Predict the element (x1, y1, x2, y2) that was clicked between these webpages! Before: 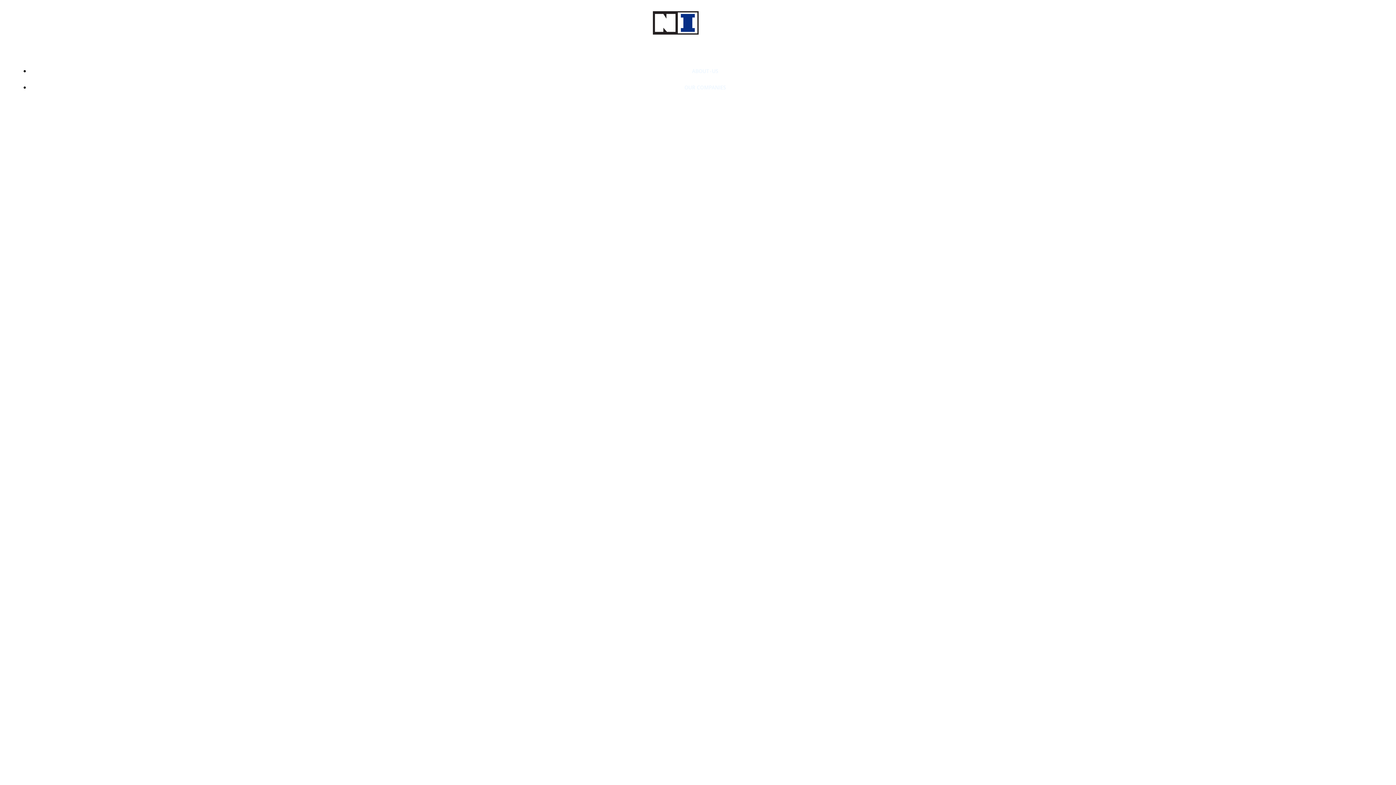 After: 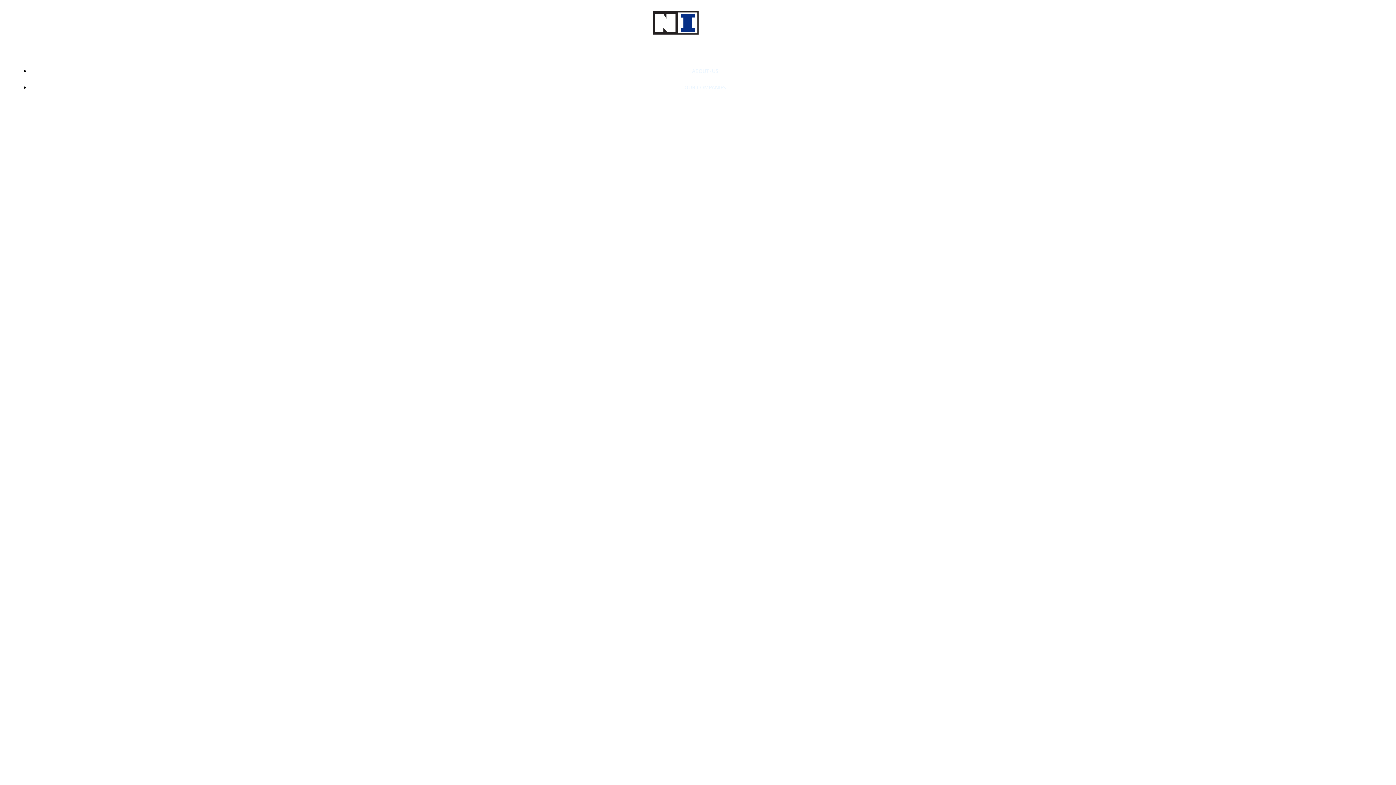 Action: bbox: (652, 26, 744, 38) label:  